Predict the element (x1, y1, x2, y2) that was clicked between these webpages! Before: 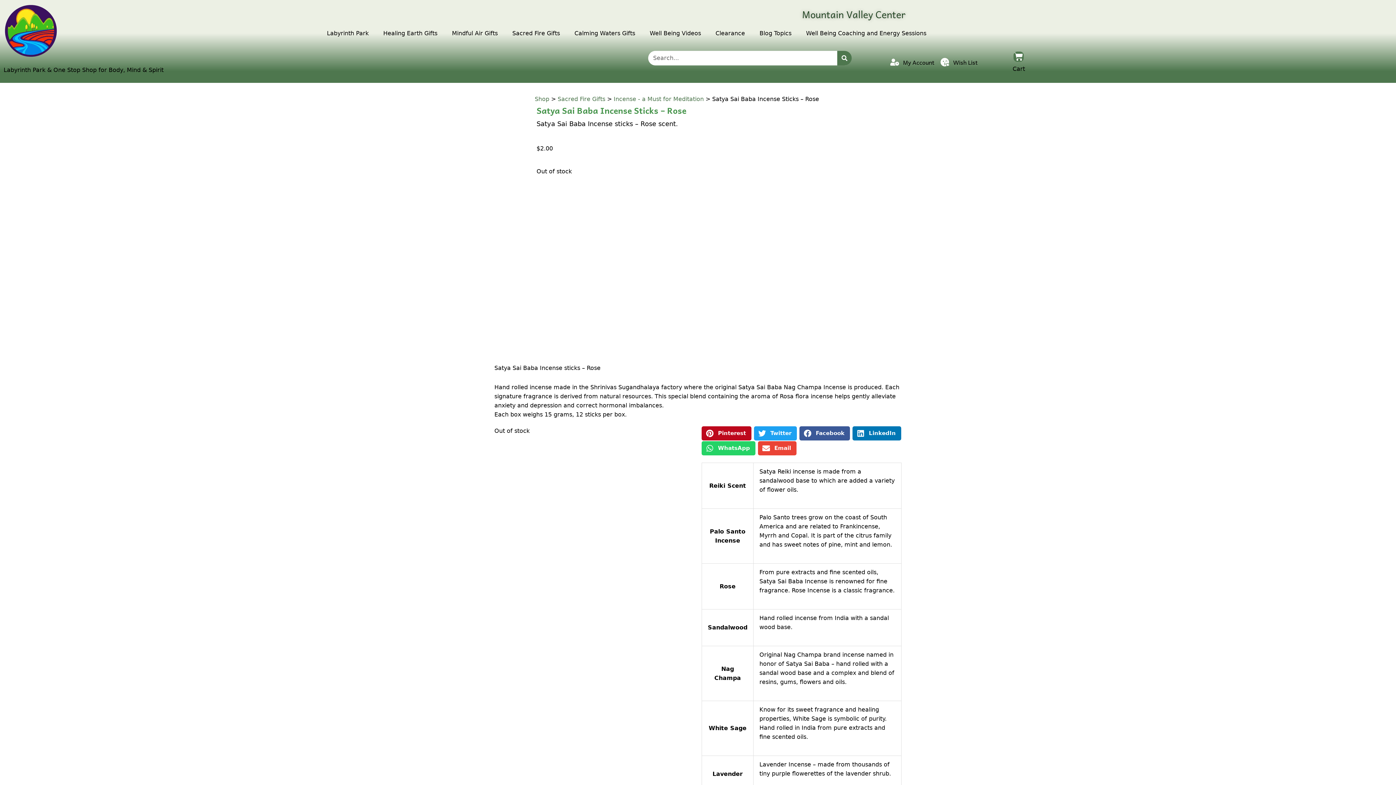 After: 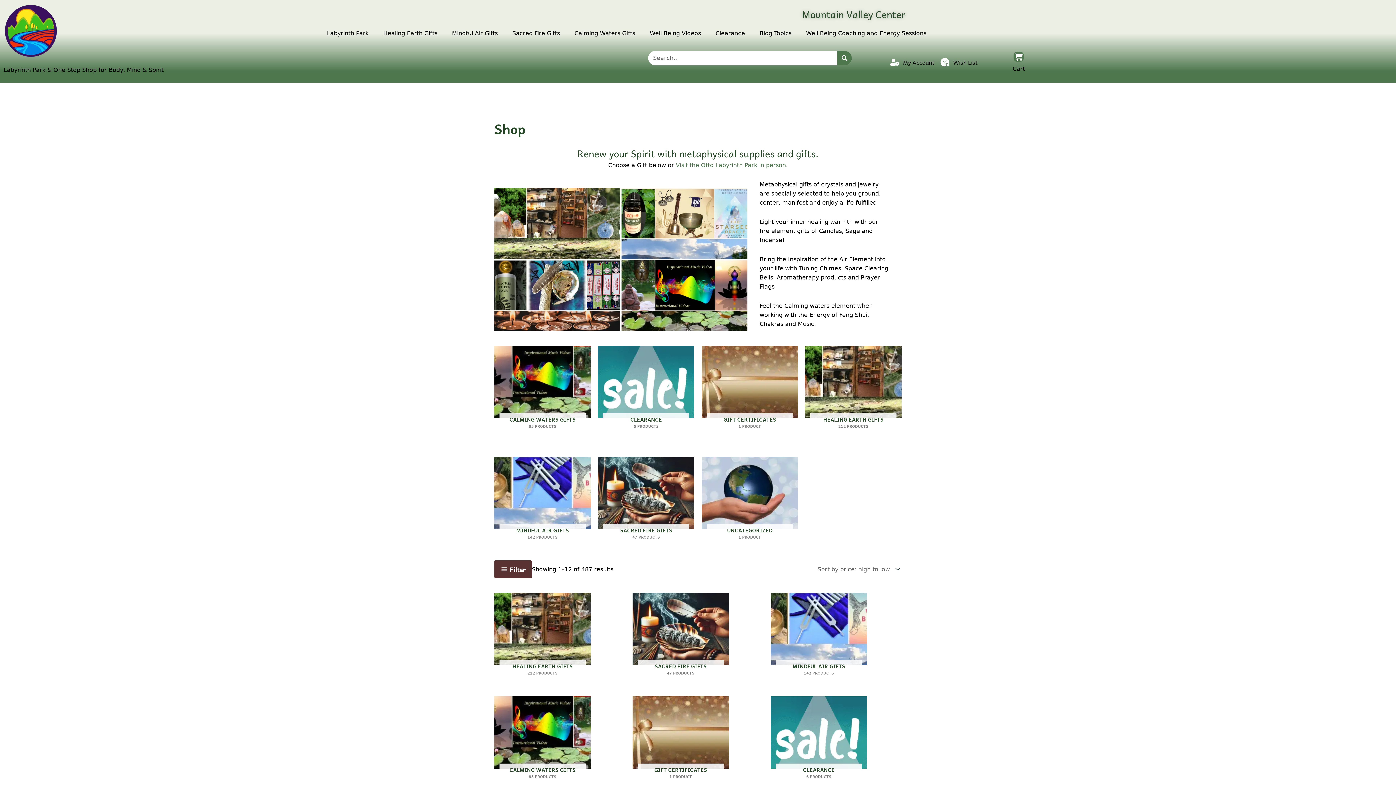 Action: bbox: (534, 95, 549, 102) label: Shop